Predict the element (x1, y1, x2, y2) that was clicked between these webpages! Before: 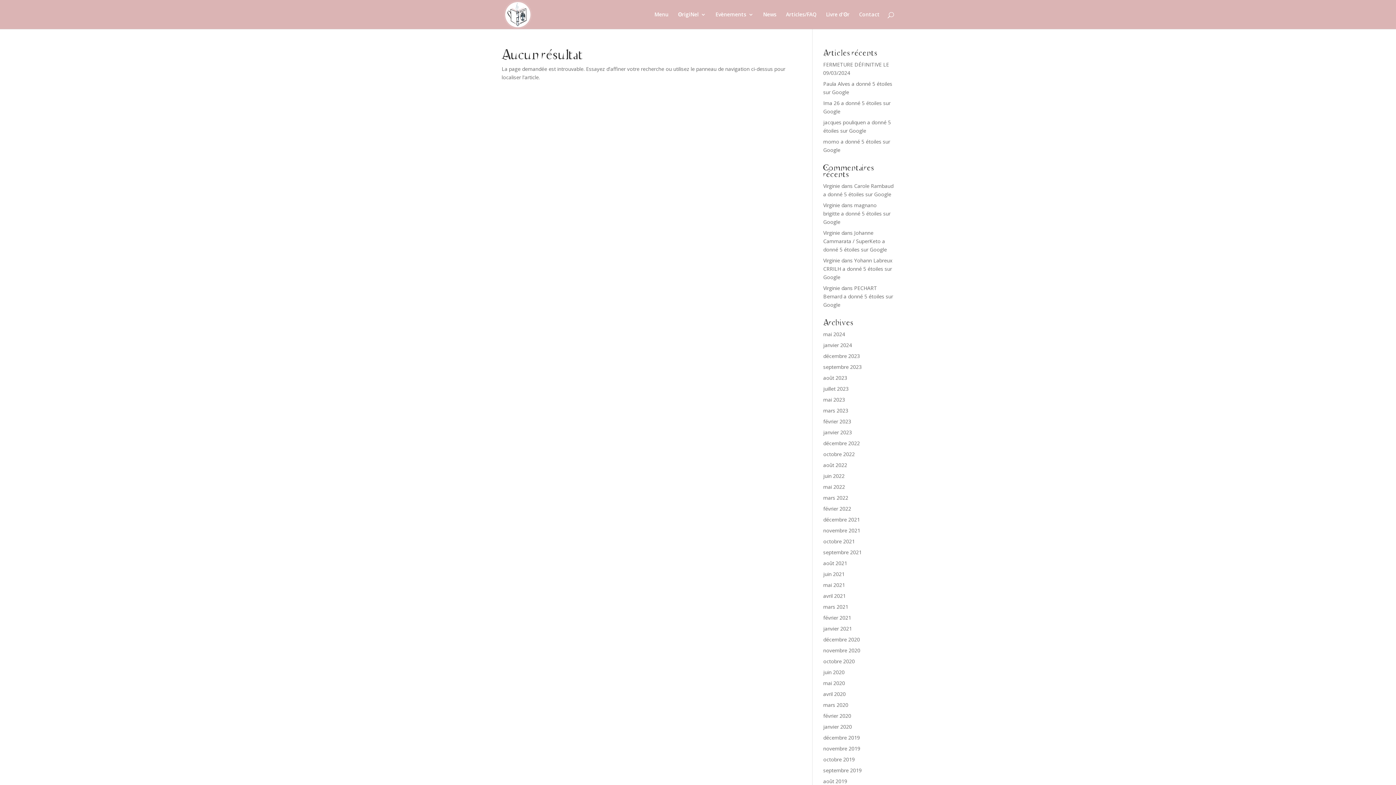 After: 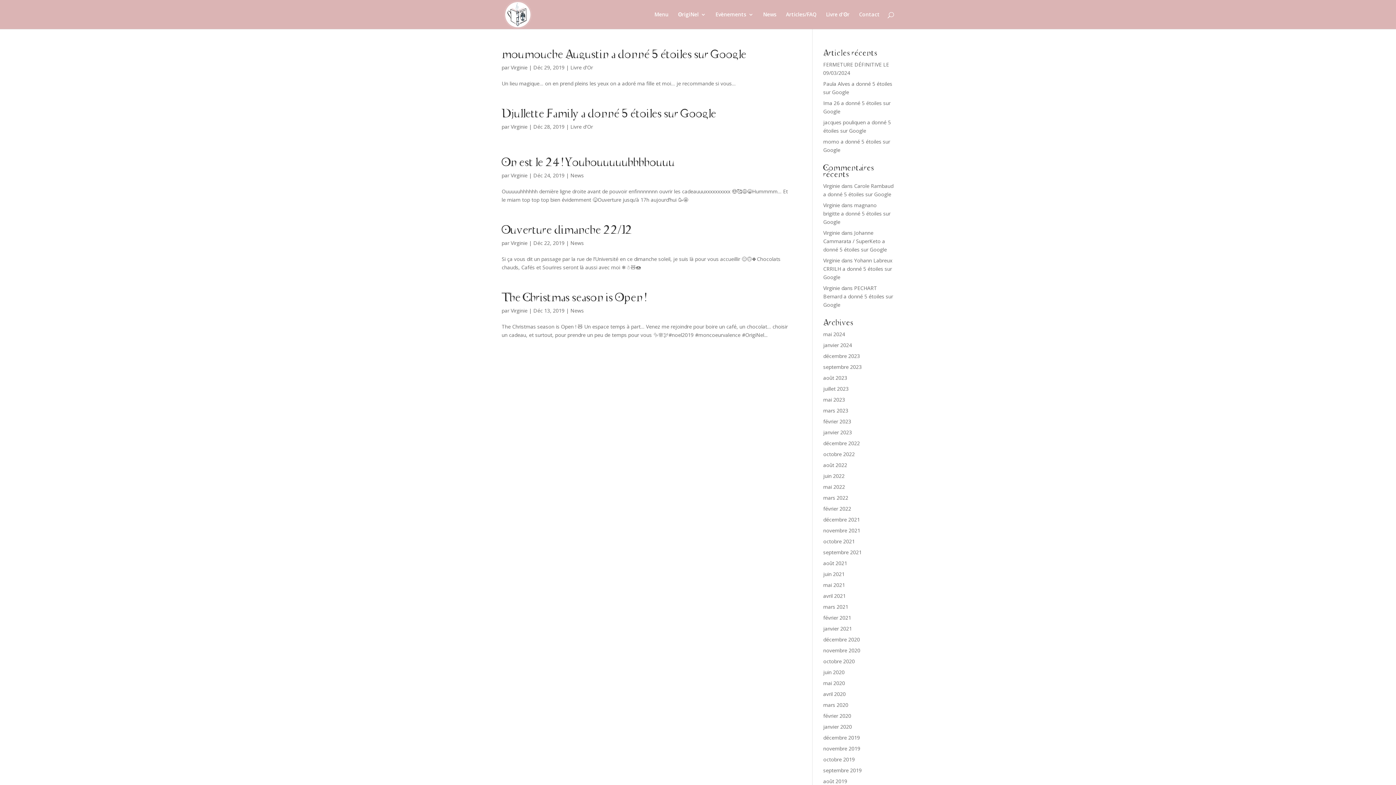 Action: bbox: (823, 734, 860, 741) label: décembre 2019